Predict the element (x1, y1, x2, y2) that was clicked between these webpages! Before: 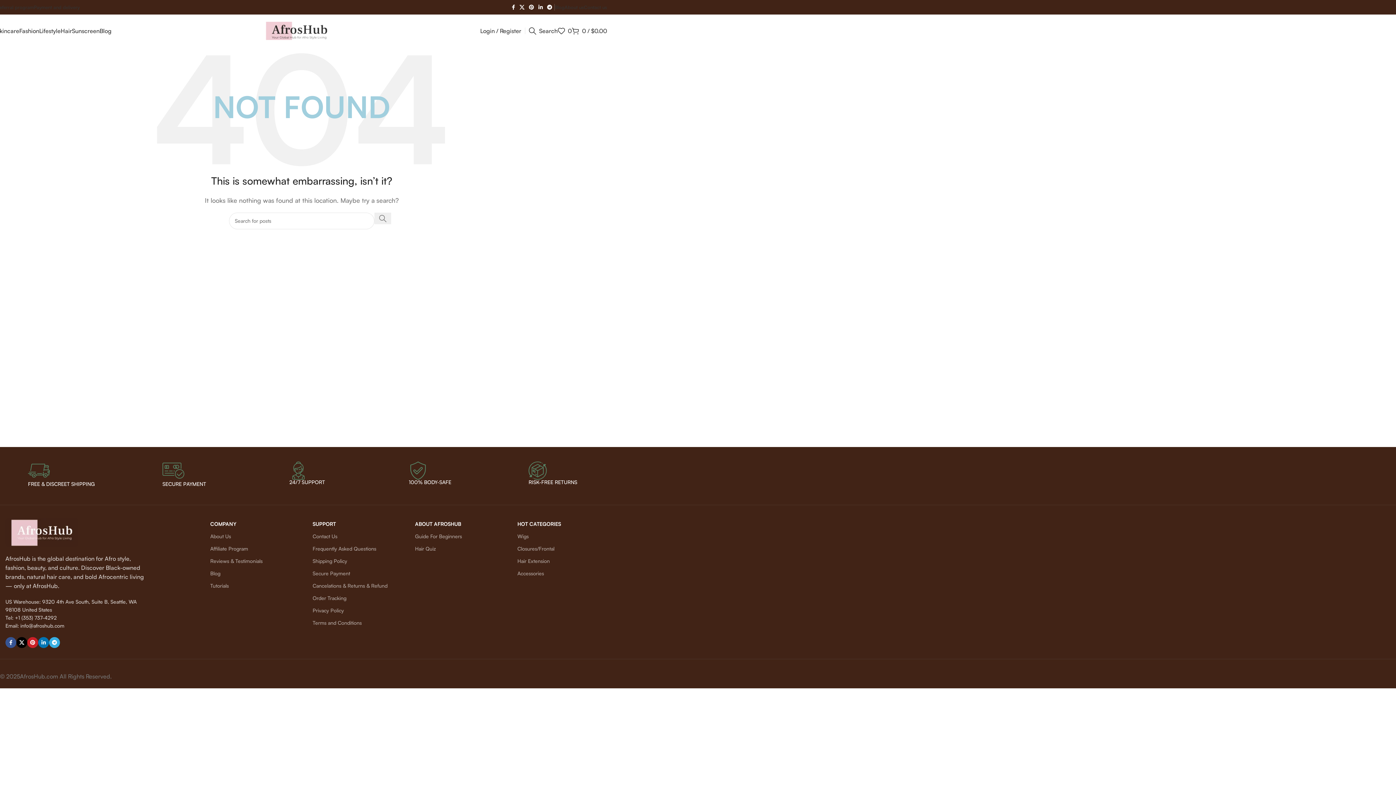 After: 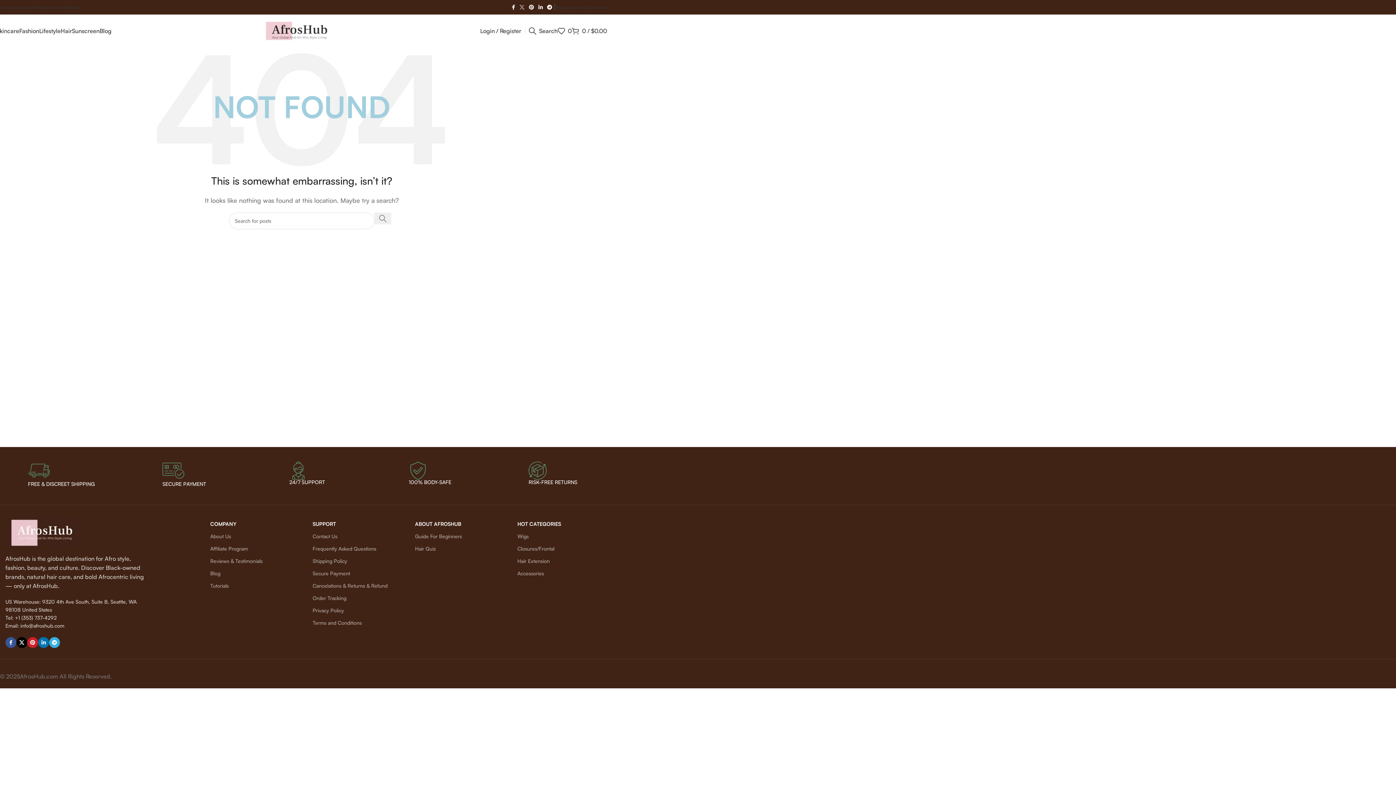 Action: label: X social link bbox: (517, 2, 526, 12)